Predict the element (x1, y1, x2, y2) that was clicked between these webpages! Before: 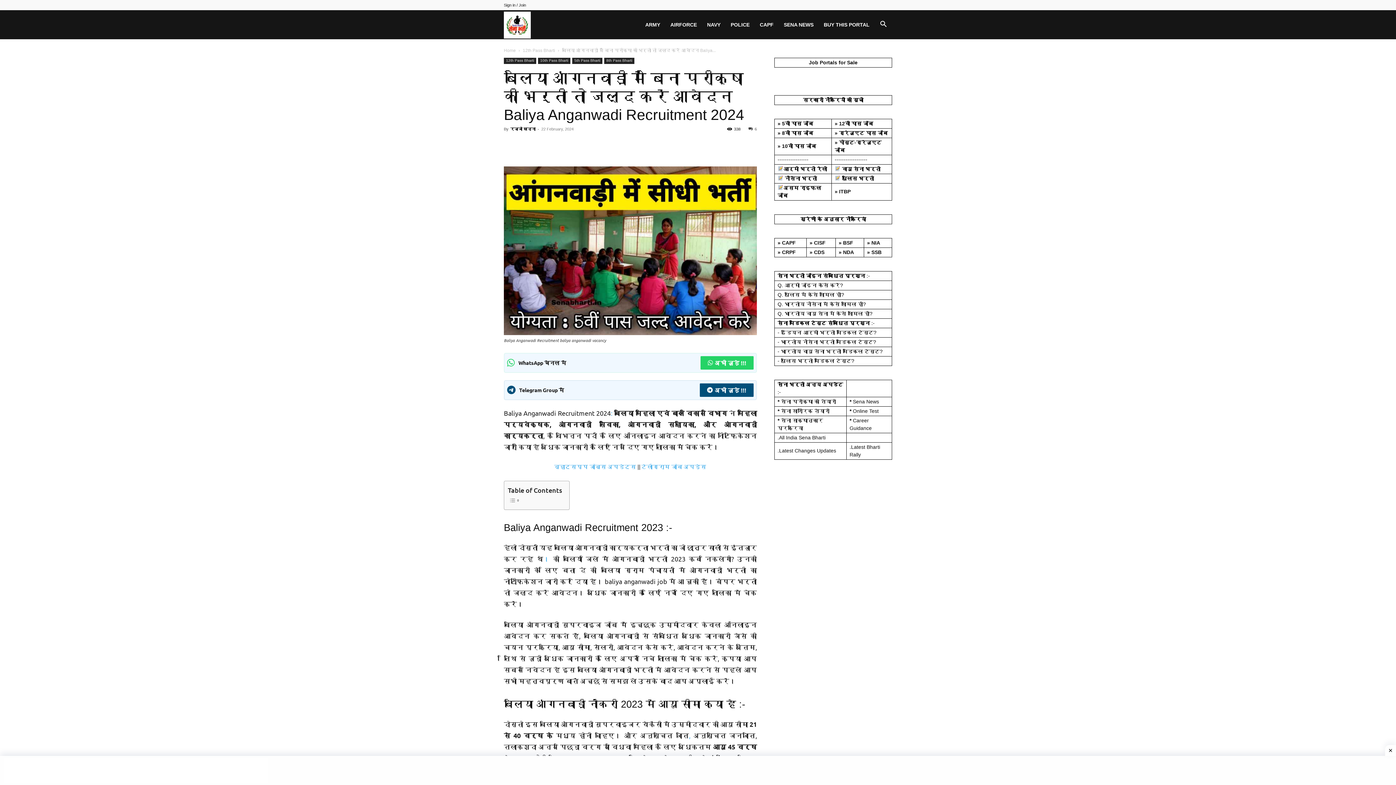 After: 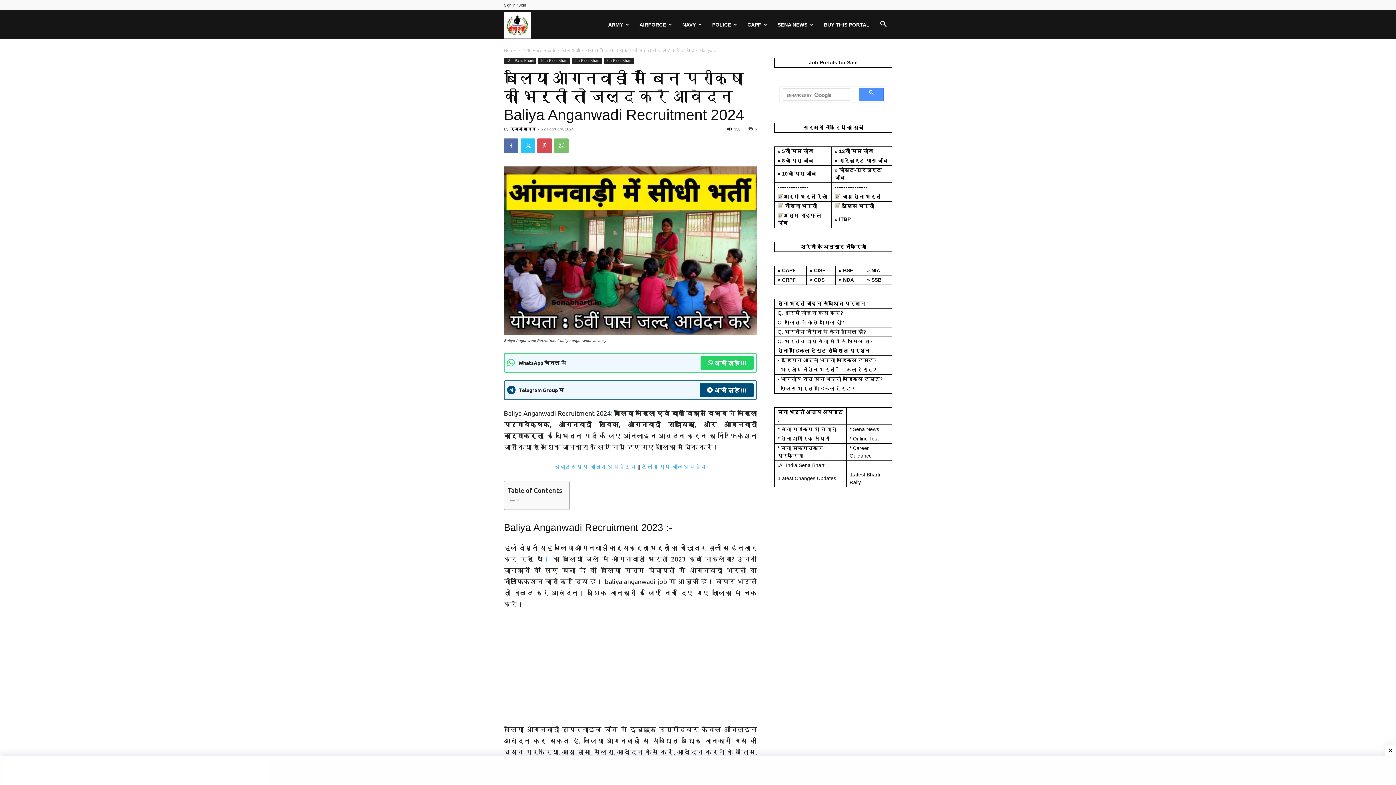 Action: bbox: (537, 138, 552, 153)